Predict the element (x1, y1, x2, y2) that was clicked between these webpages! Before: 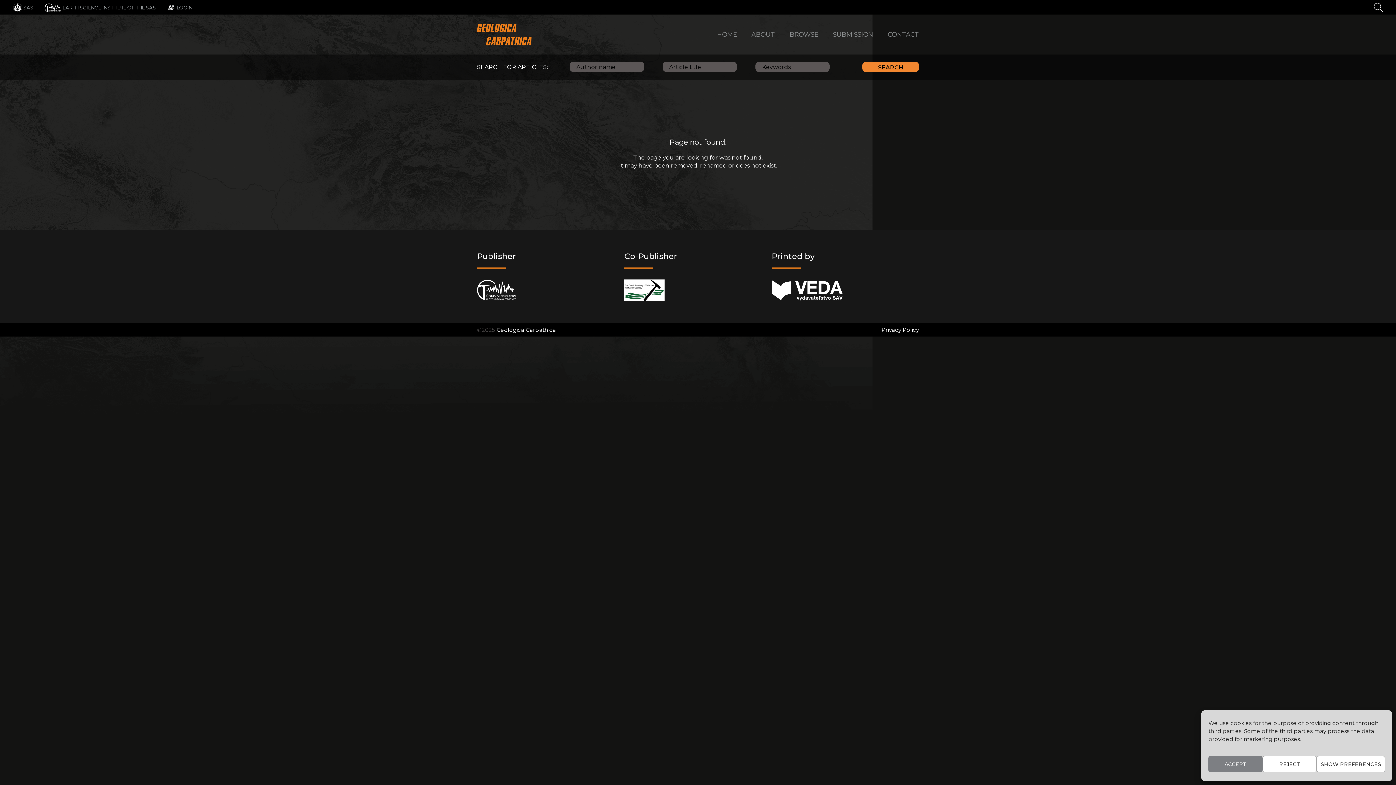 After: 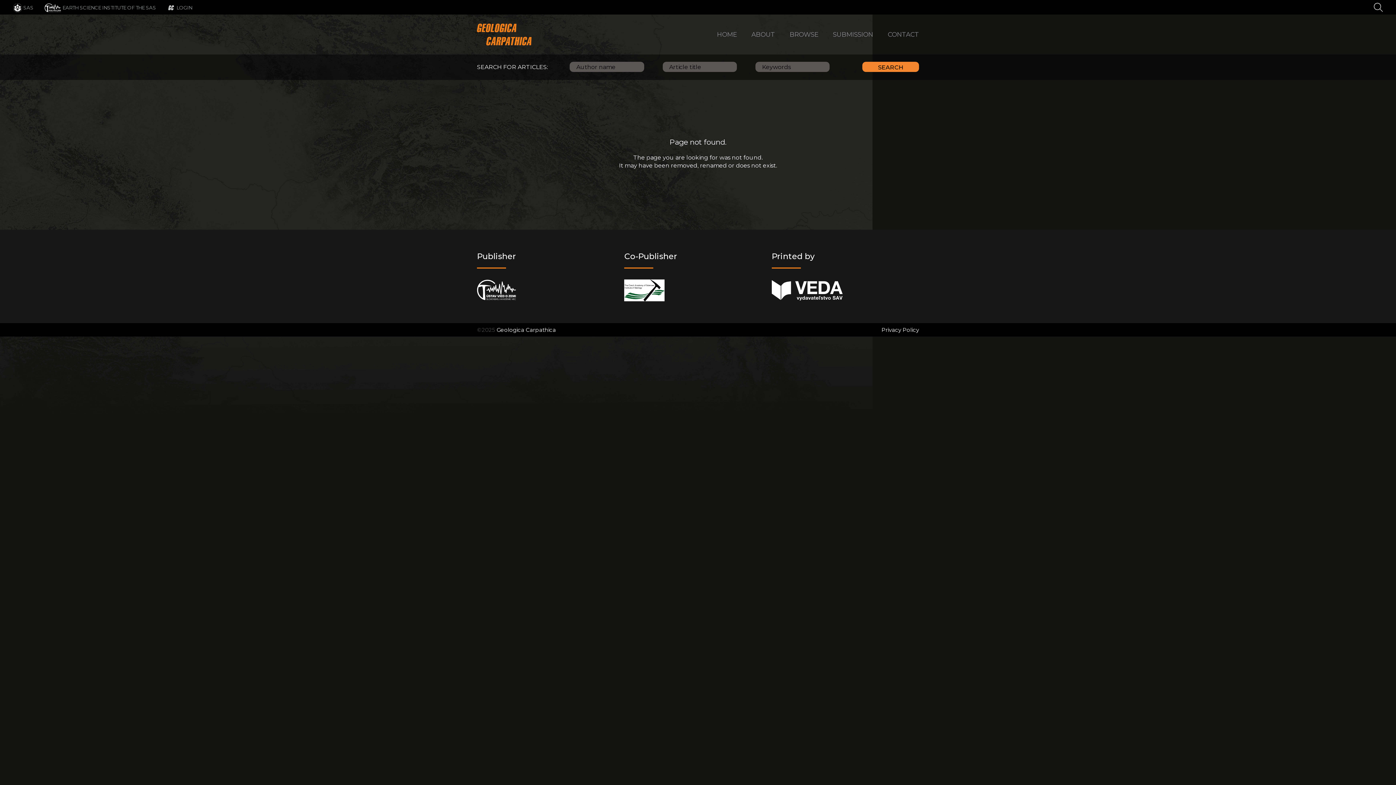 Action: bbox: (1262, 756, 1317, 772) label: REJECT